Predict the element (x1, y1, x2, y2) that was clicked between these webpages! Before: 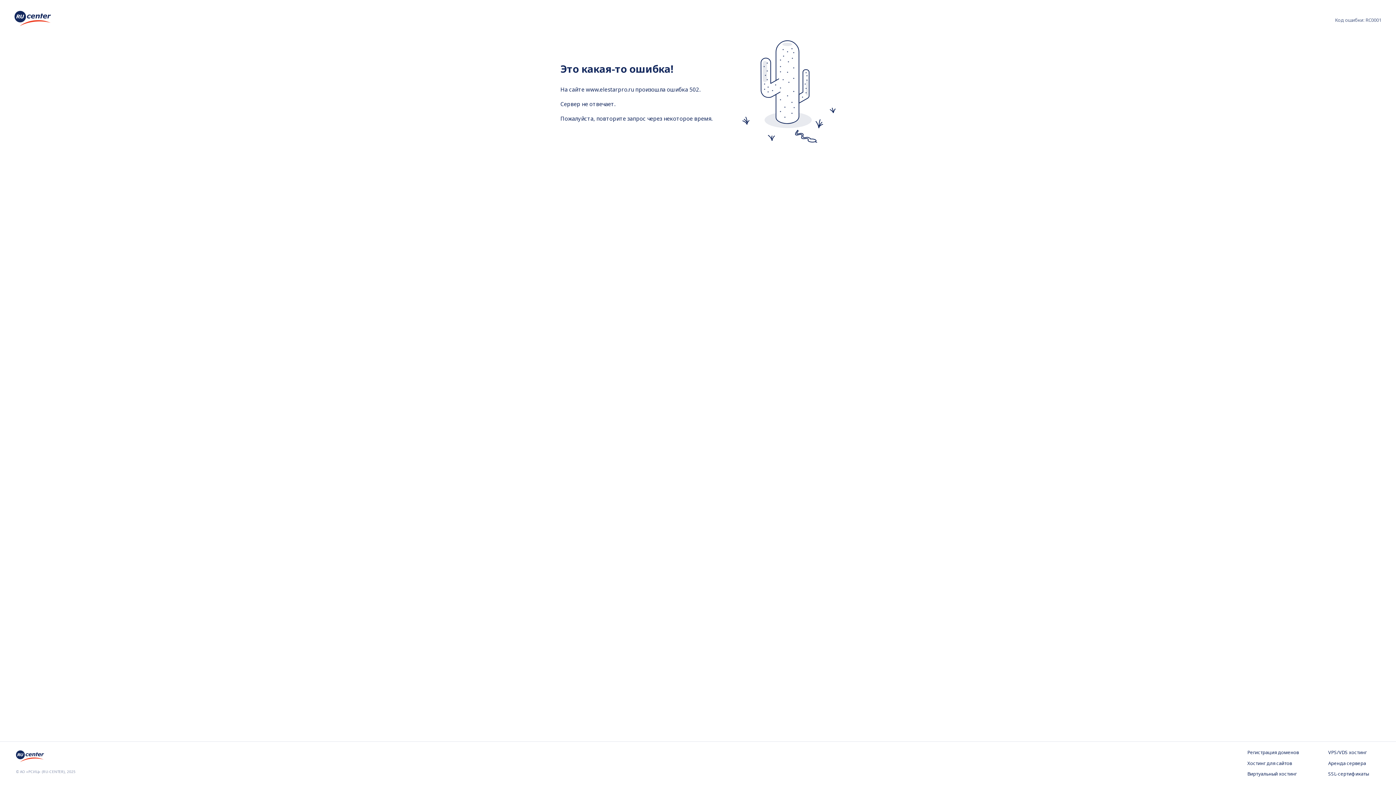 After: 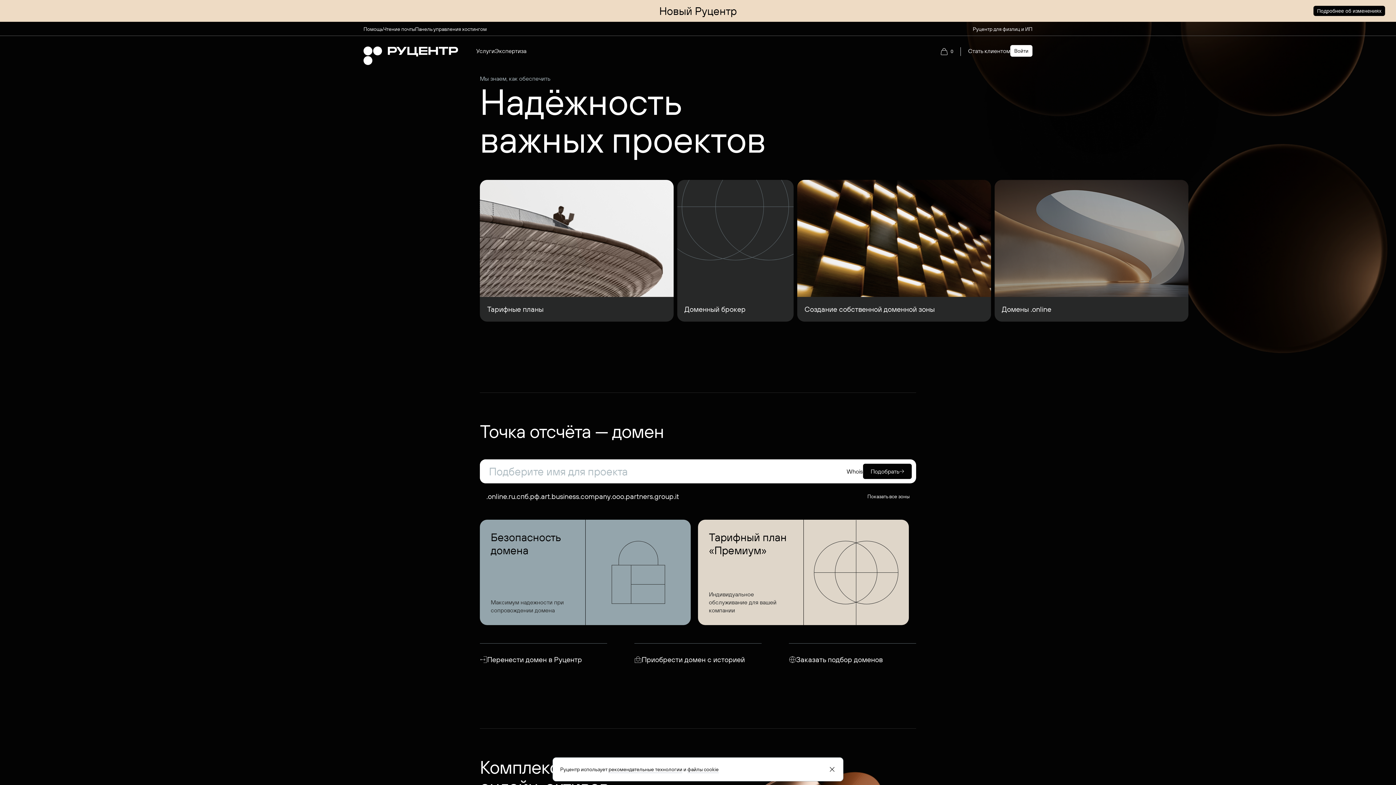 Action: bbox: (16, 757, 44, 765)